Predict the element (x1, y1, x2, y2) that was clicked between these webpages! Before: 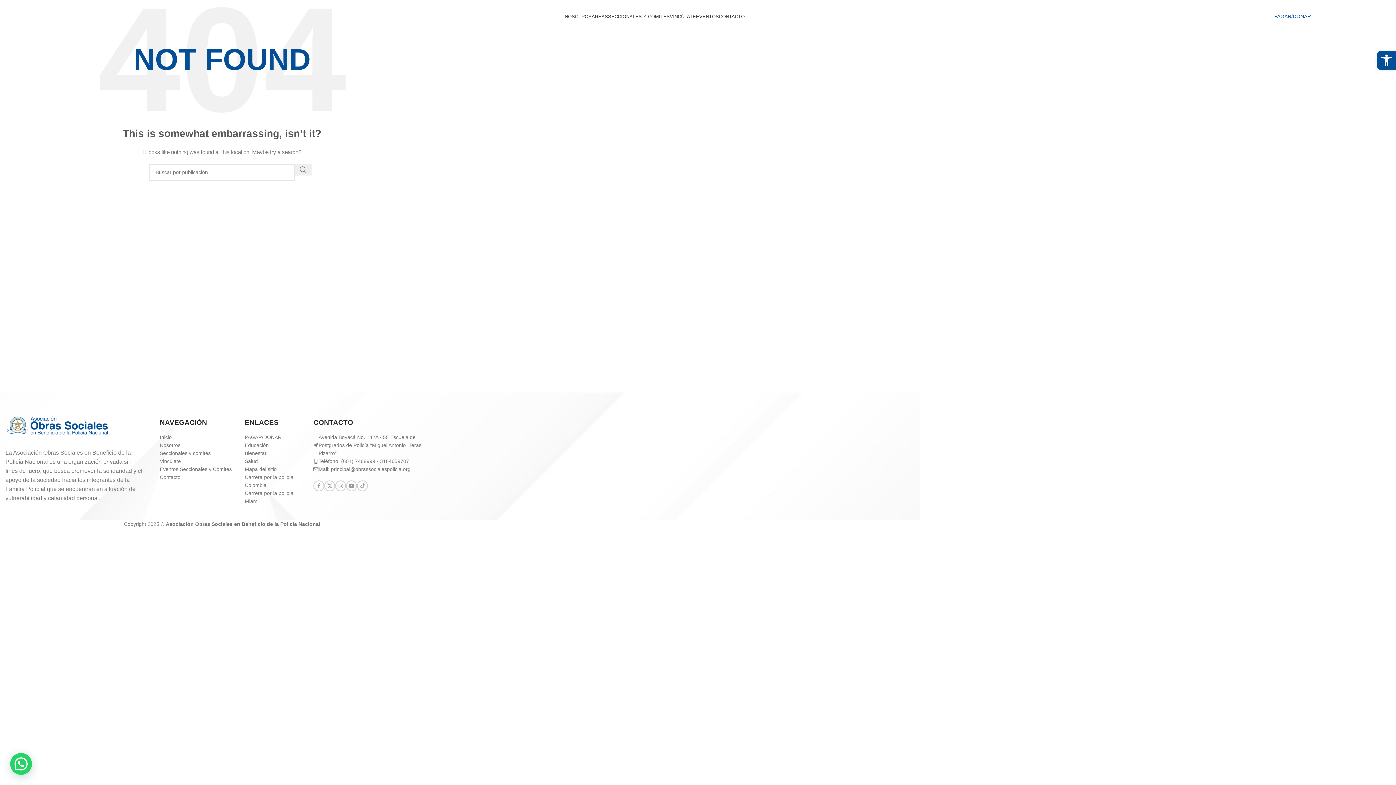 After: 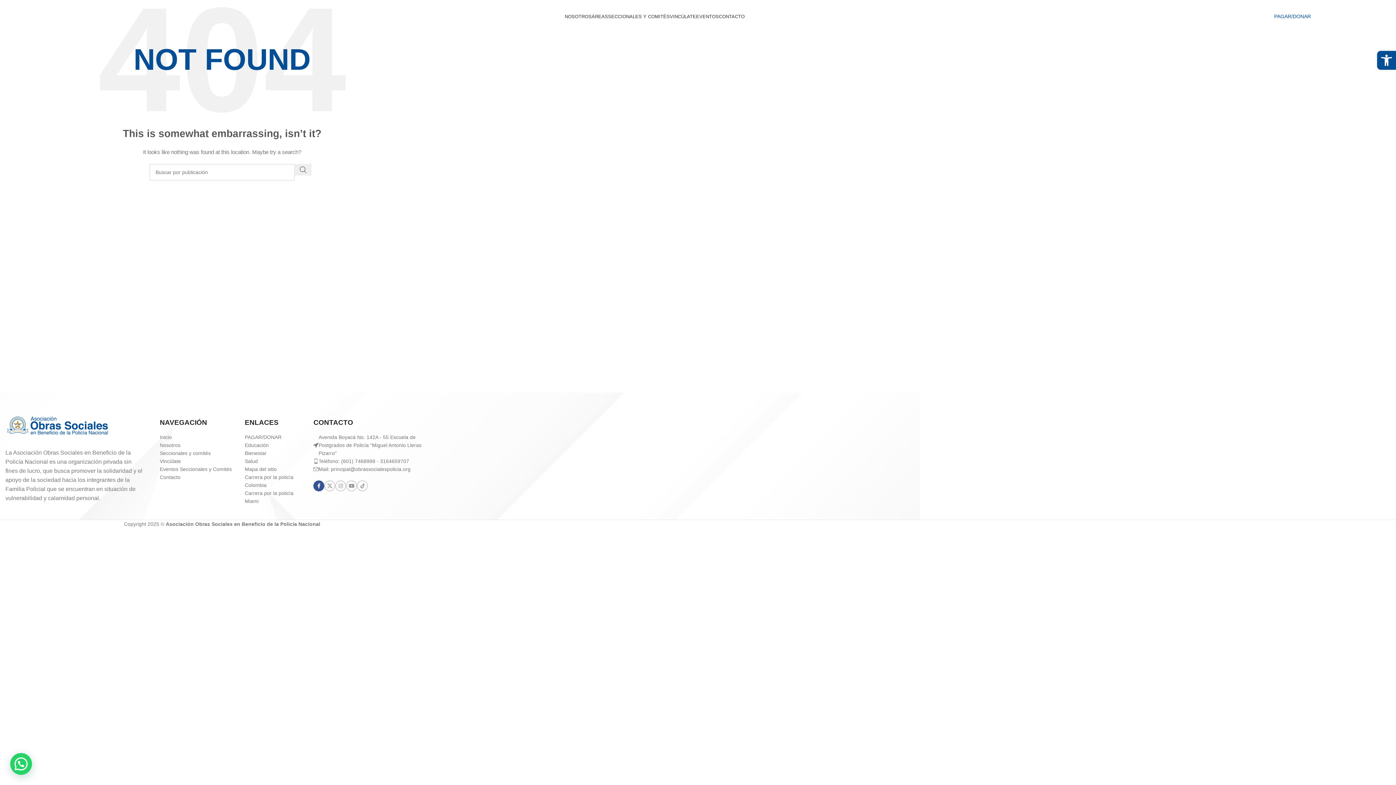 Action: bbox: (313, 480, 324, 491) label: Facebook social link